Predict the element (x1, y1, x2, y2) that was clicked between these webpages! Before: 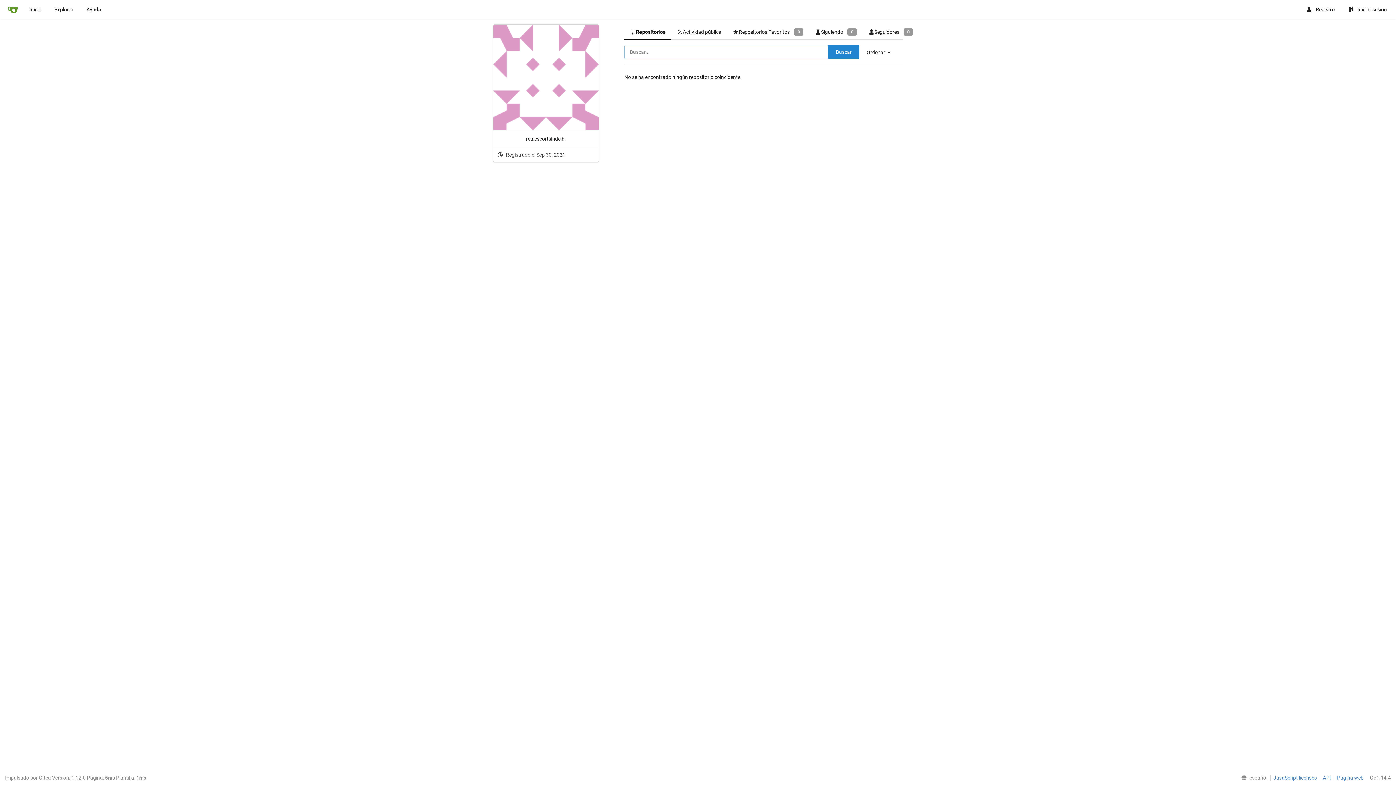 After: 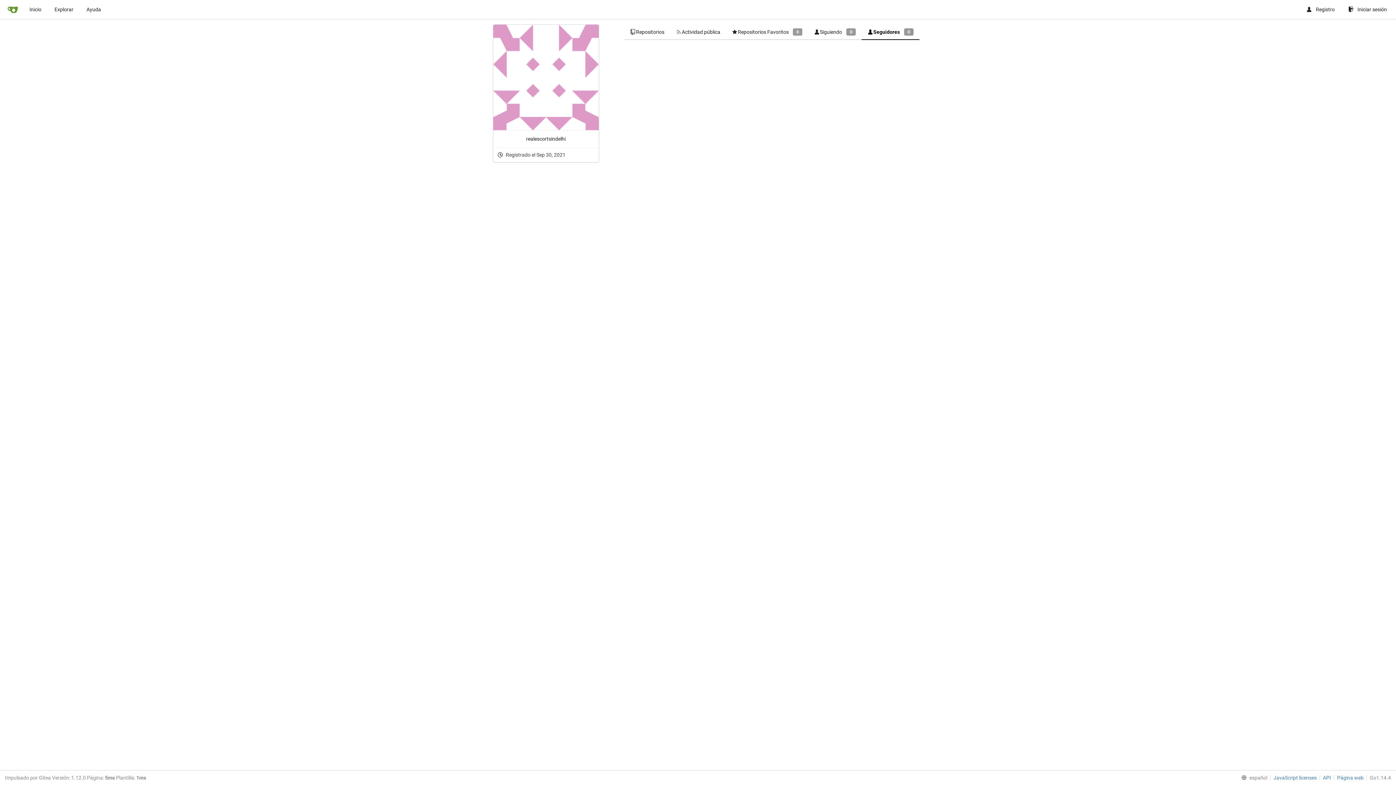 Action: label: Seguidores
0 bbox: (862, 24, 919, 40)